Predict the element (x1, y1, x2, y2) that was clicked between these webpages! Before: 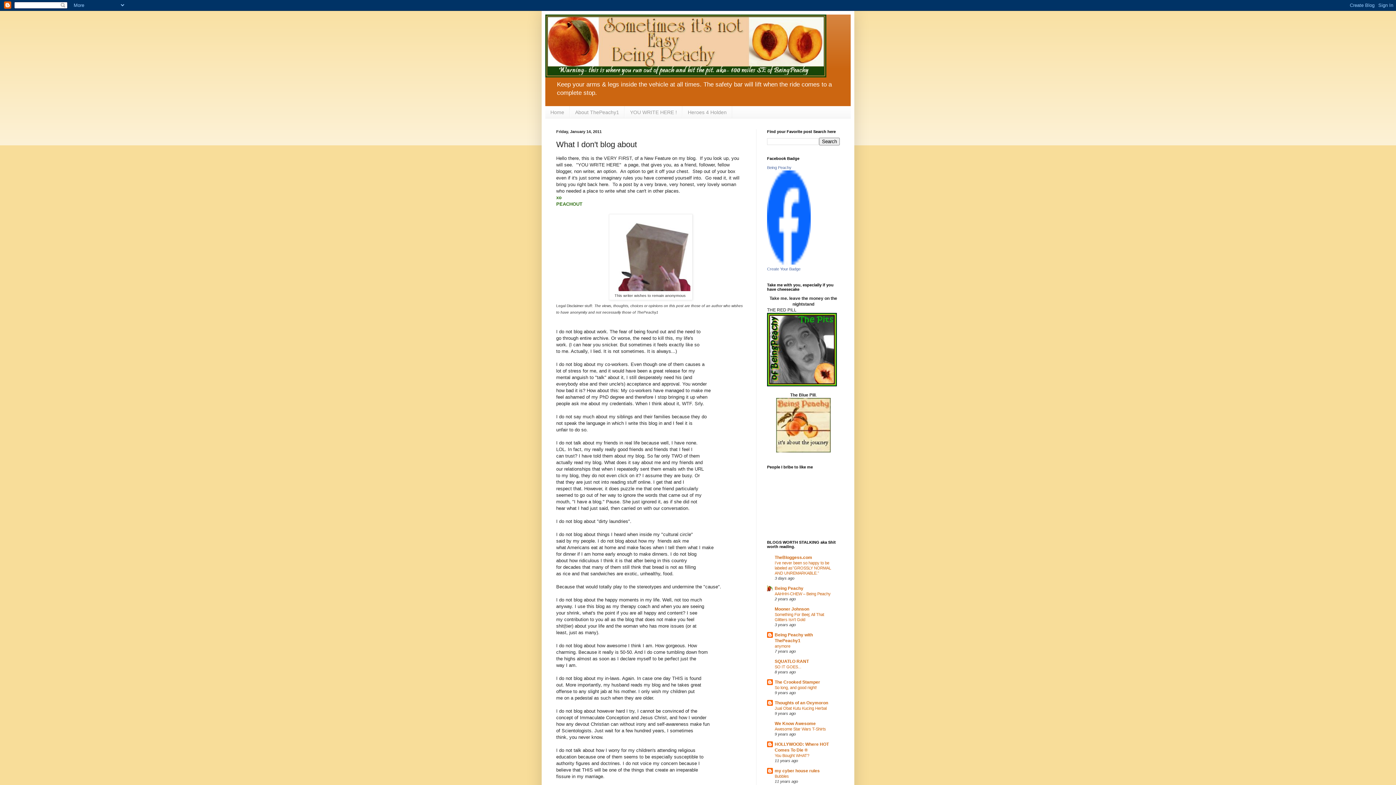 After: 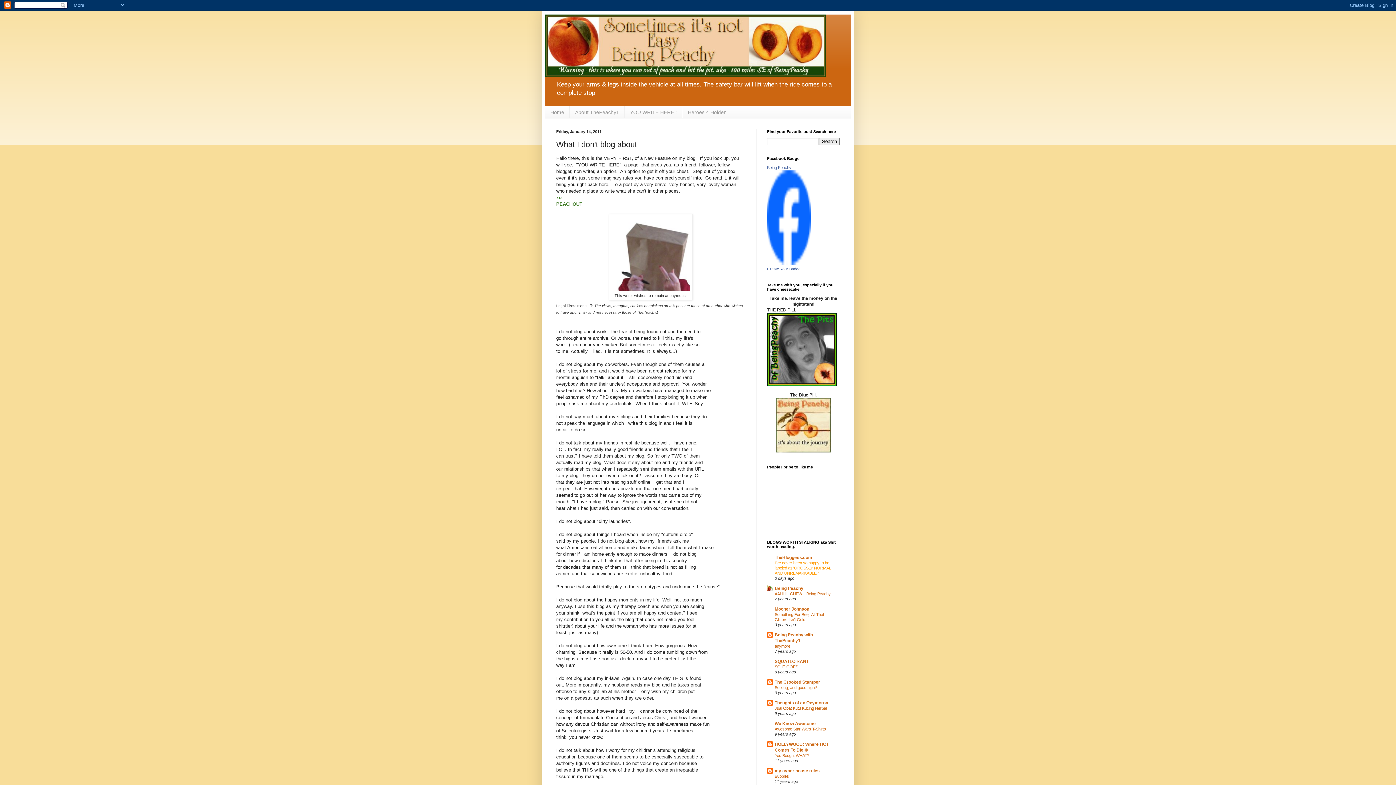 Action: label: I’ve never been so happy to be labeled as”GROSSLY NORMAL AND UNREMARKABLE.” bbox: (774, 561, 831, 575)